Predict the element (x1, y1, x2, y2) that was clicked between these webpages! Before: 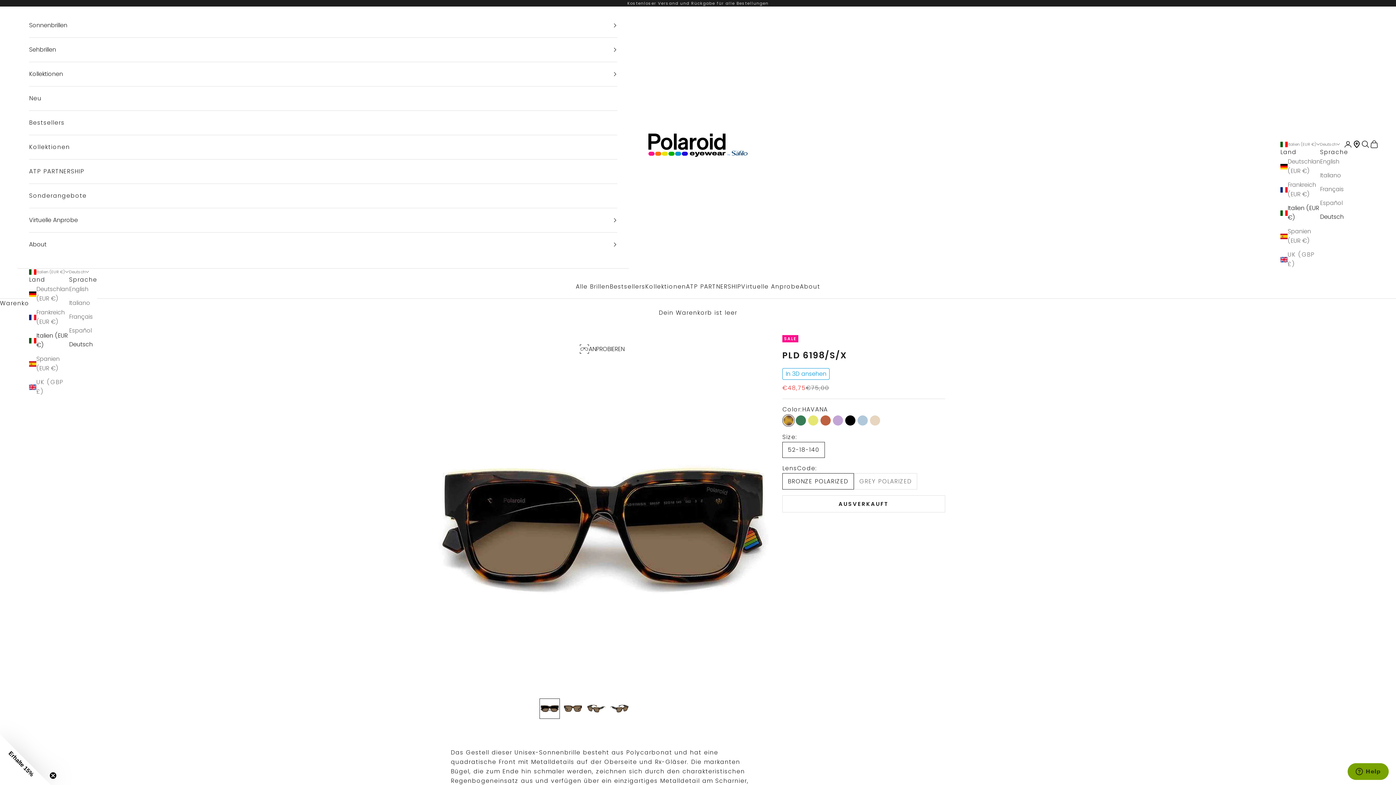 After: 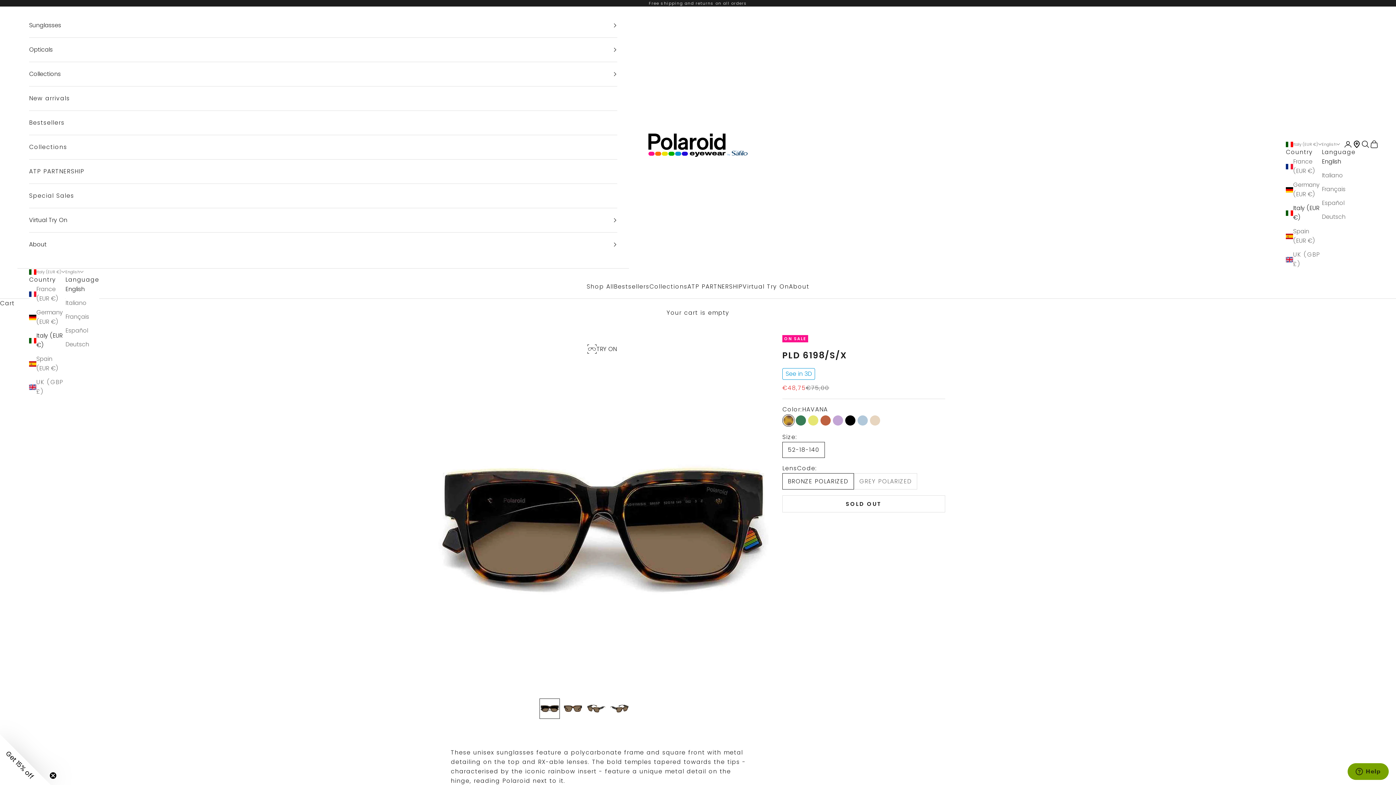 Action: label: English bbox: (69, 284, 97, 294)